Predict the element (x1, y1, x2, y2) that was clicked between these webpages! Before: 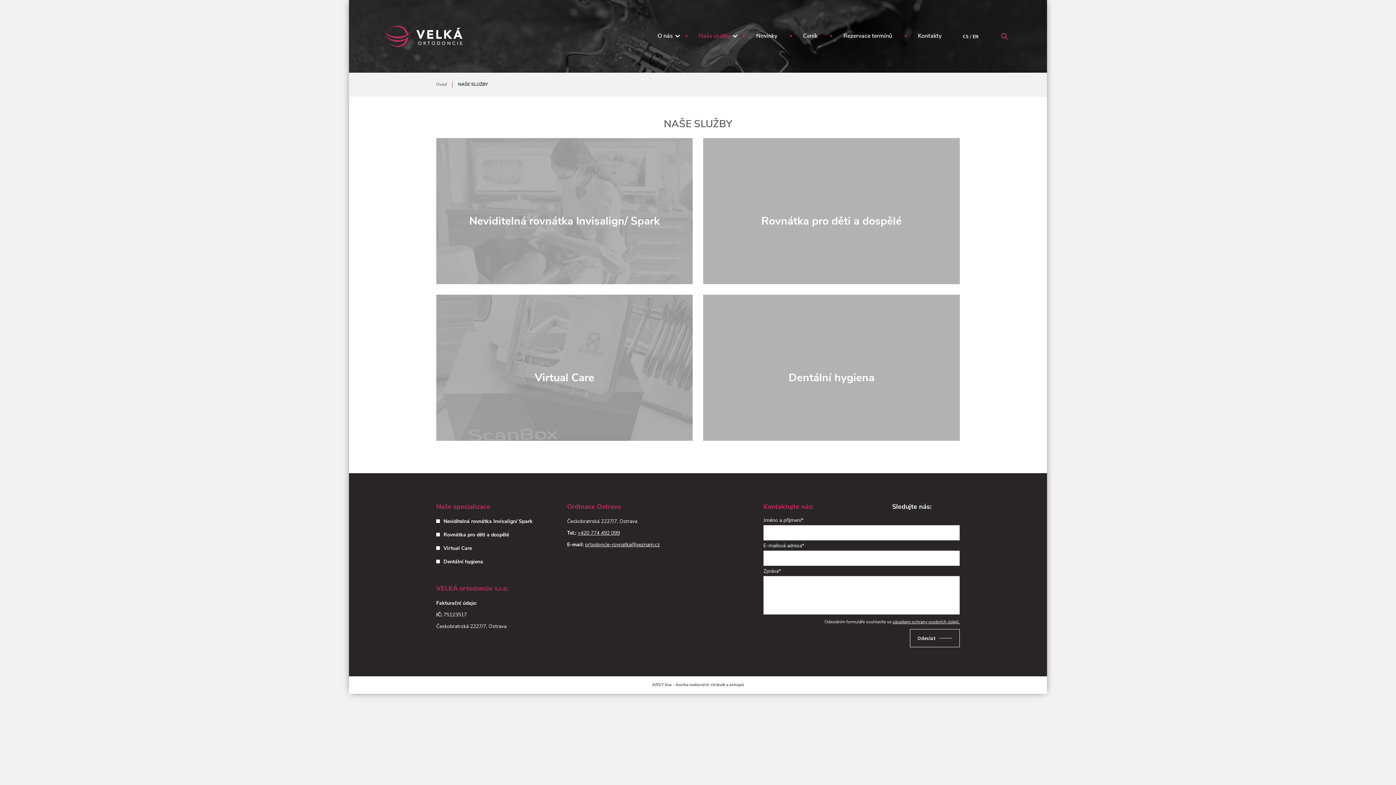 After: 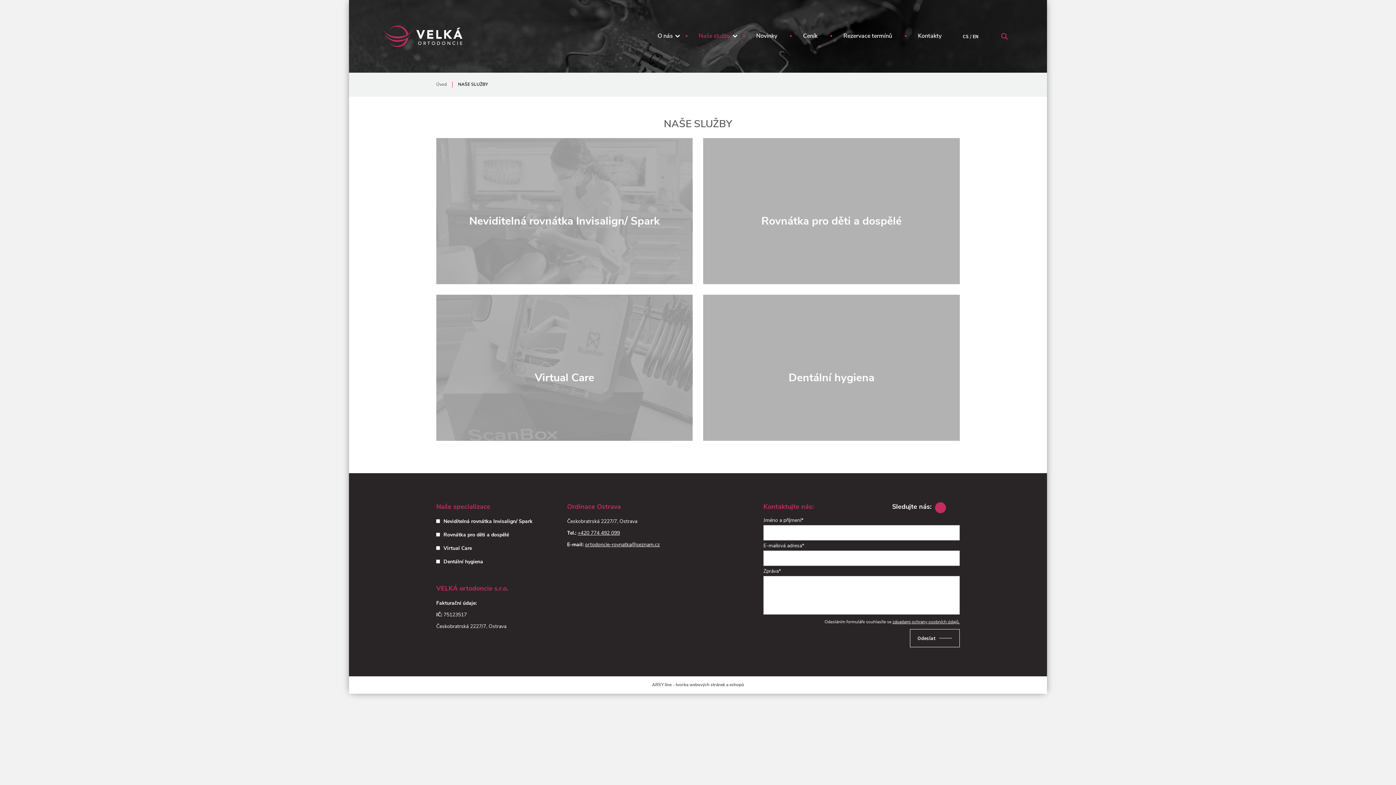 Action: bbox: (935, 502, 946, 513)